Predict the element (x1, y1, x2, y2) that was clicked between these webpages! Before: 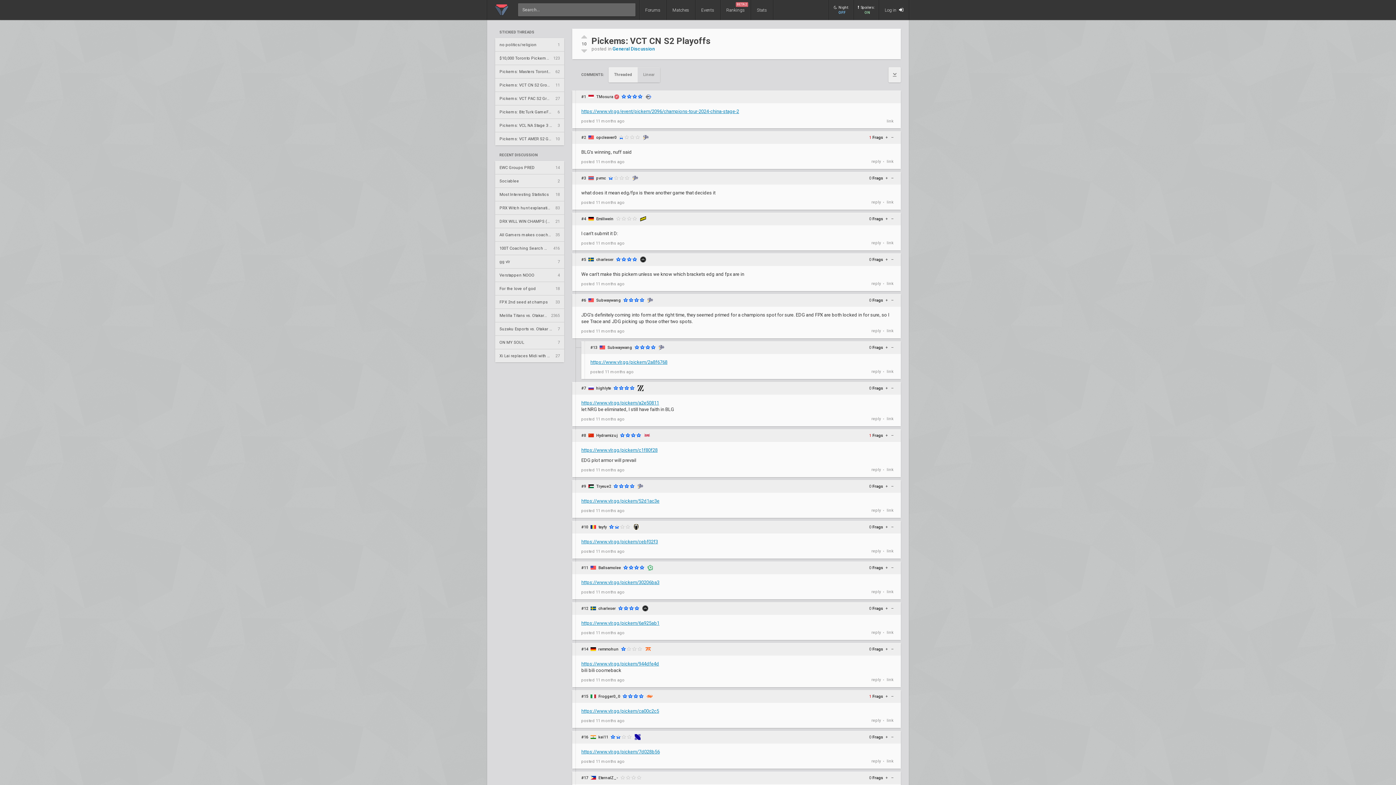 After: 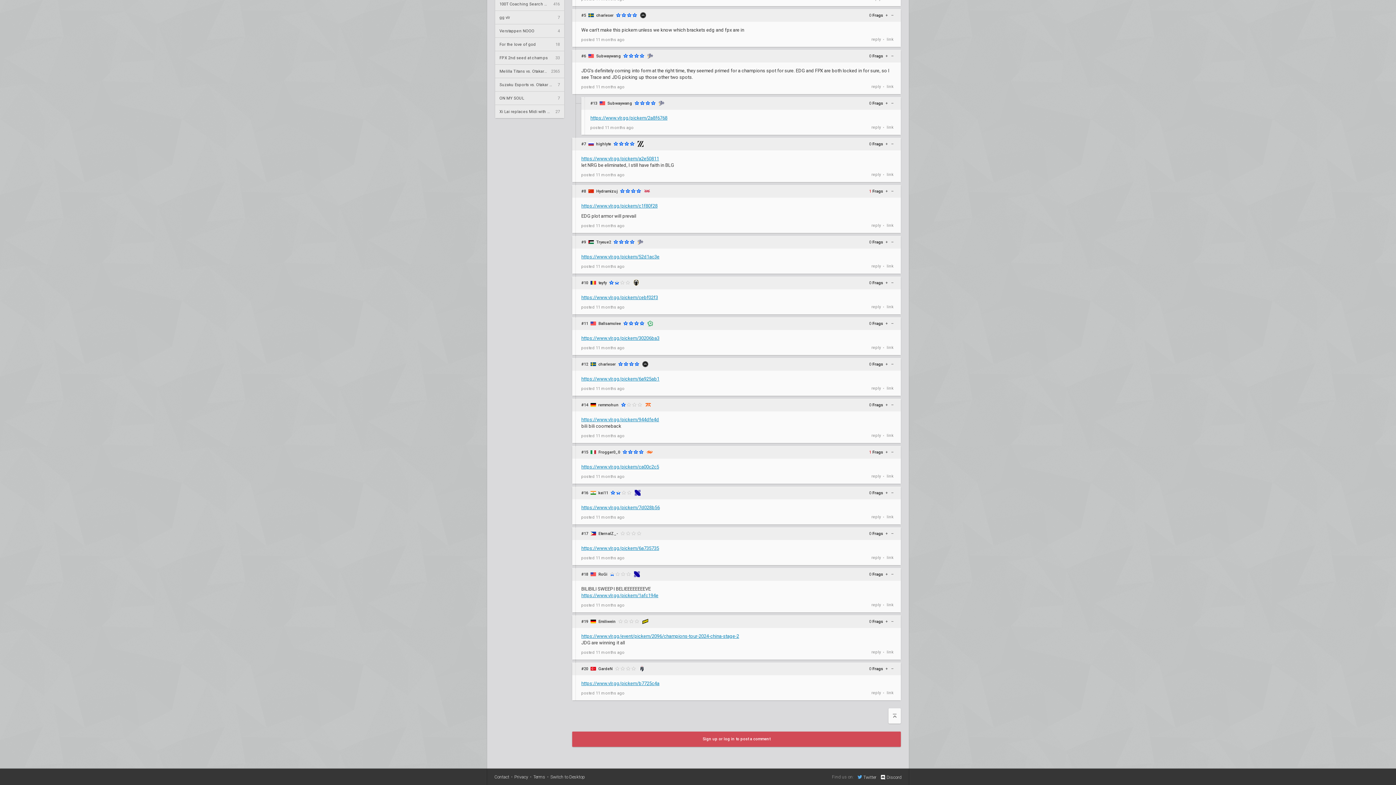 Action: label: link bbox: (886, 718, 893, 722)